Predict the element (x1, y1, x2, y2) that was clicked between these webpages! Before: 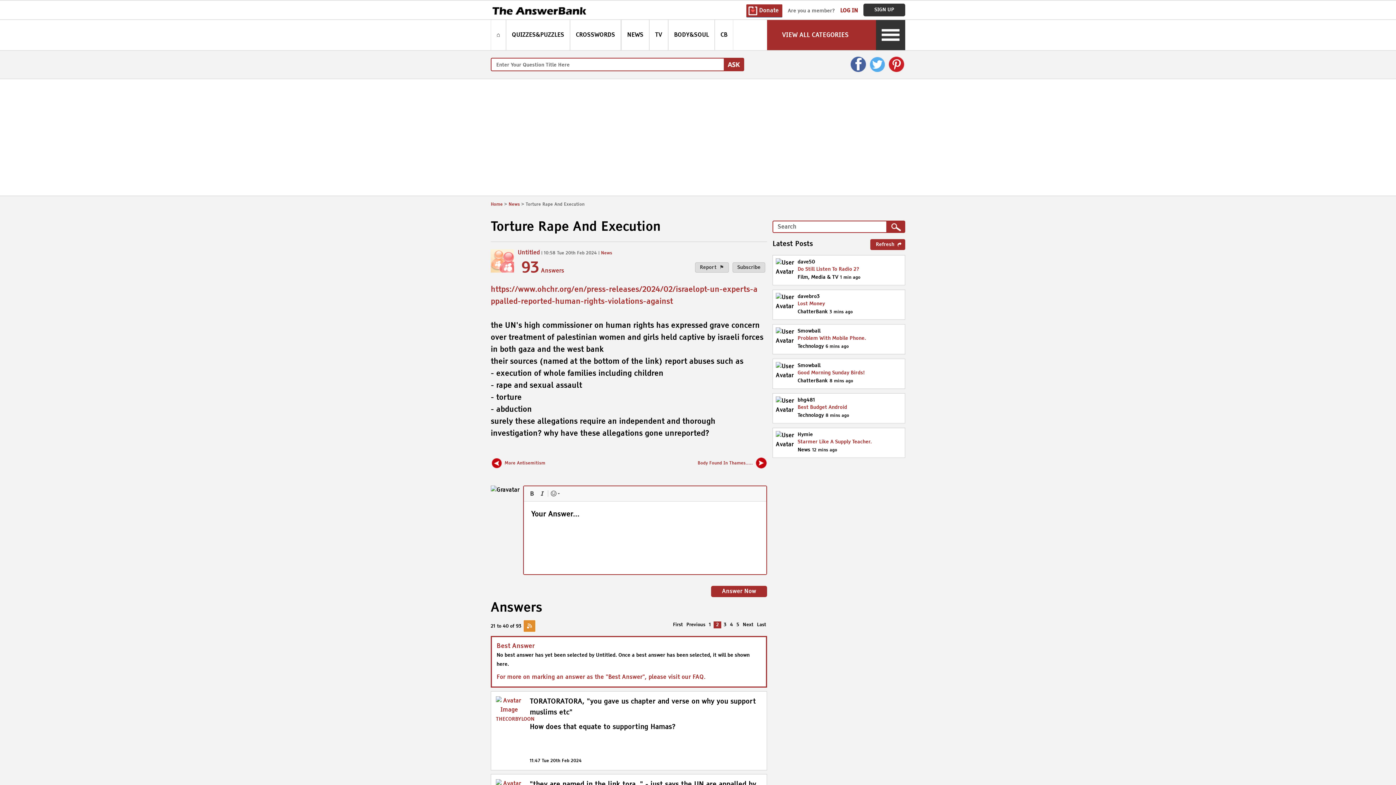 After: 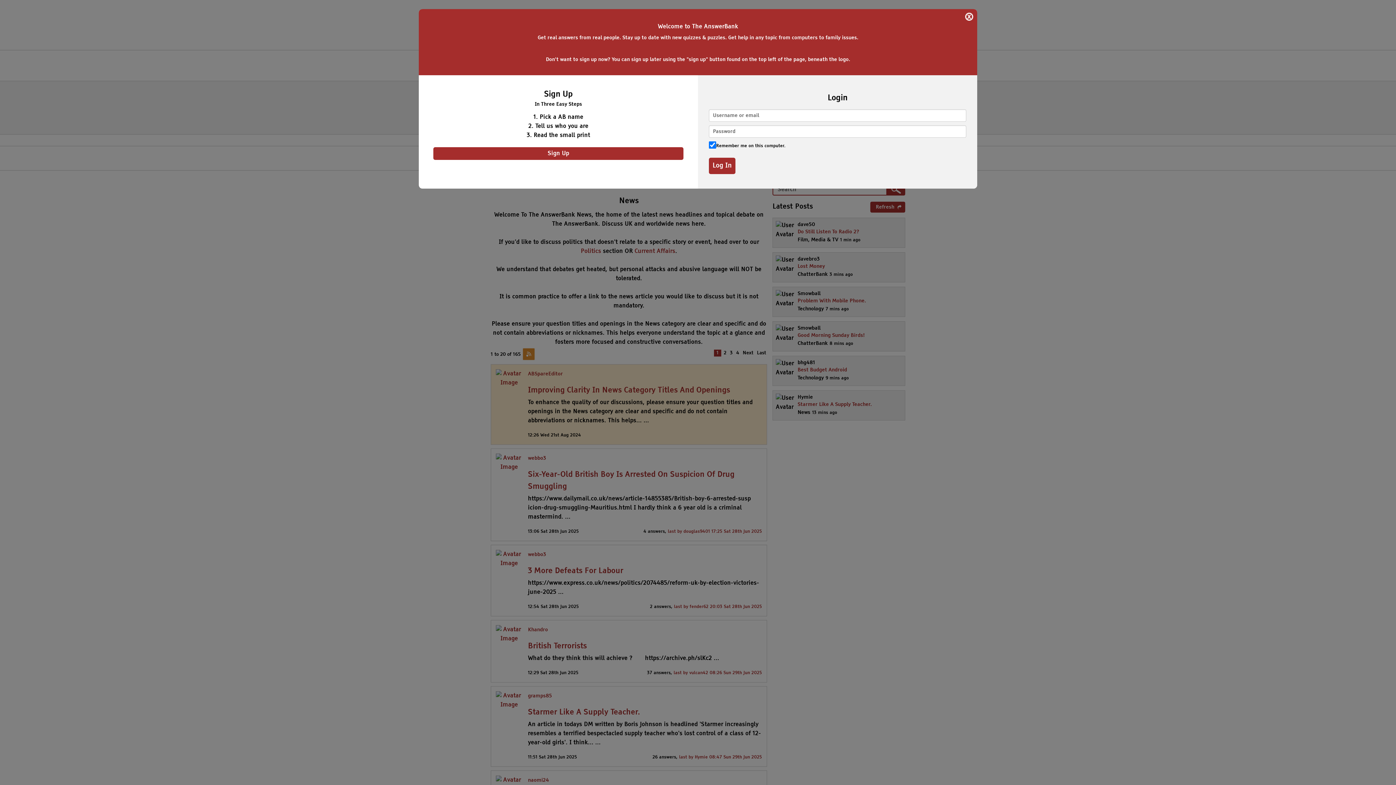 Action: label: NEWS bbox: (621, 20, 649, 50)